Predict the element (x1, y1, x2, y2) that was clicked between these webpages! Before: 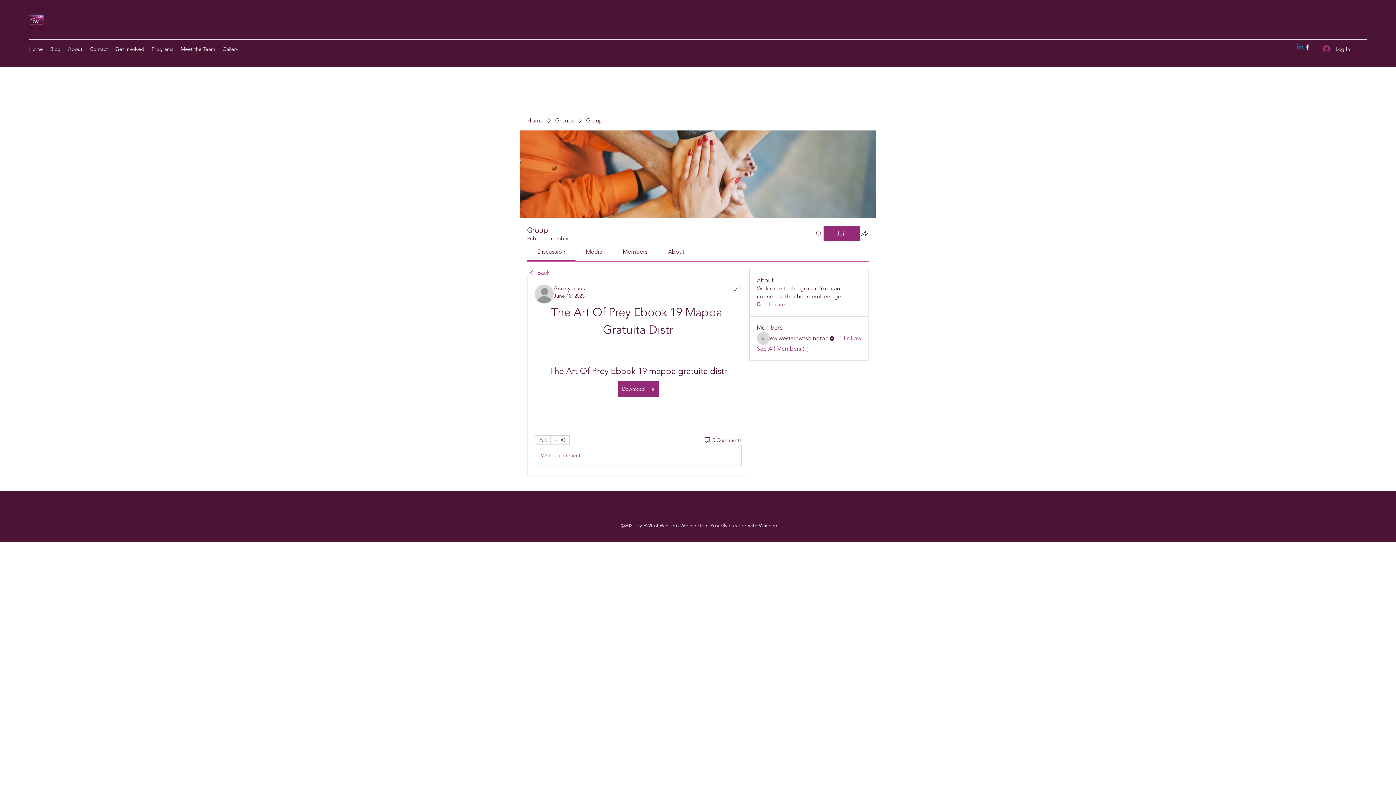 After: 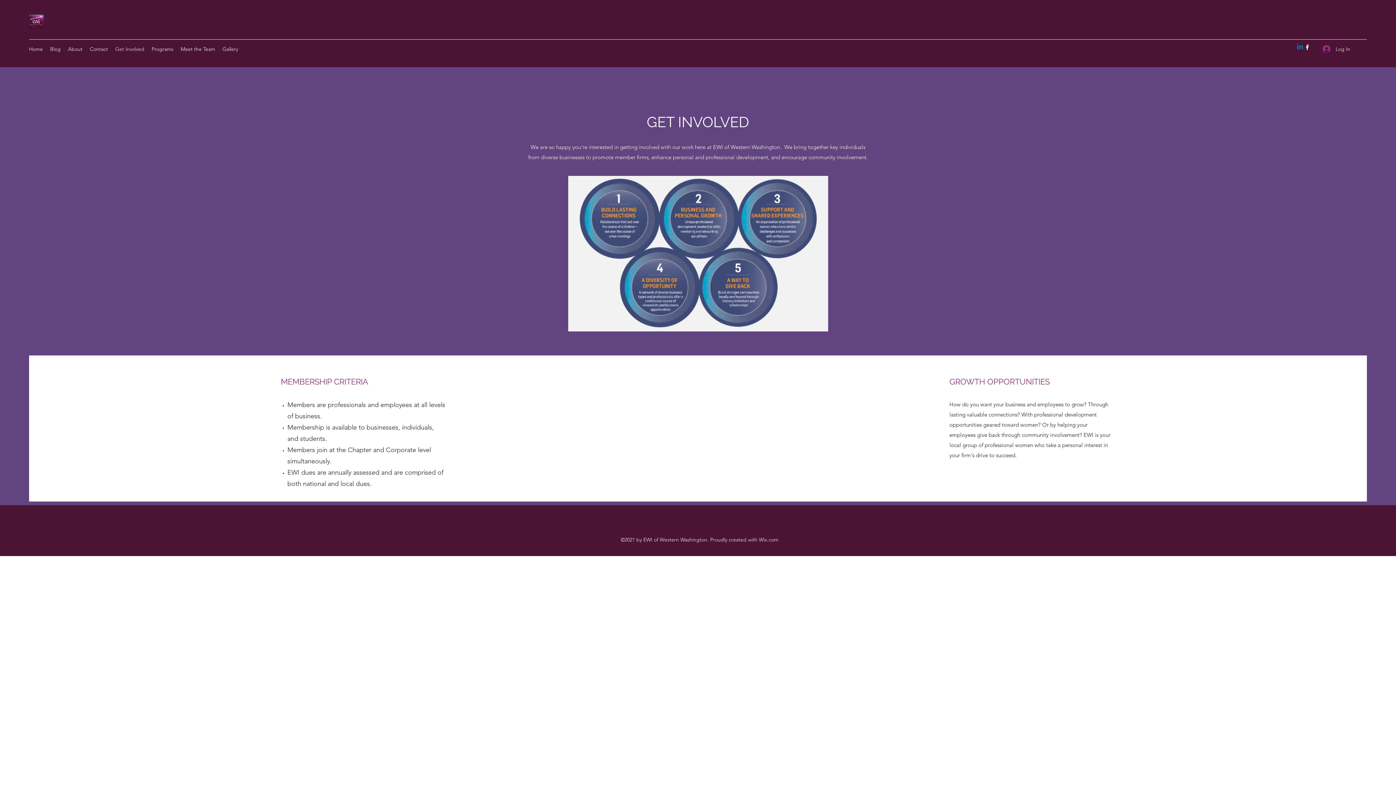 Action: label: Get Involved bbox: (111, 43, 148, 54)